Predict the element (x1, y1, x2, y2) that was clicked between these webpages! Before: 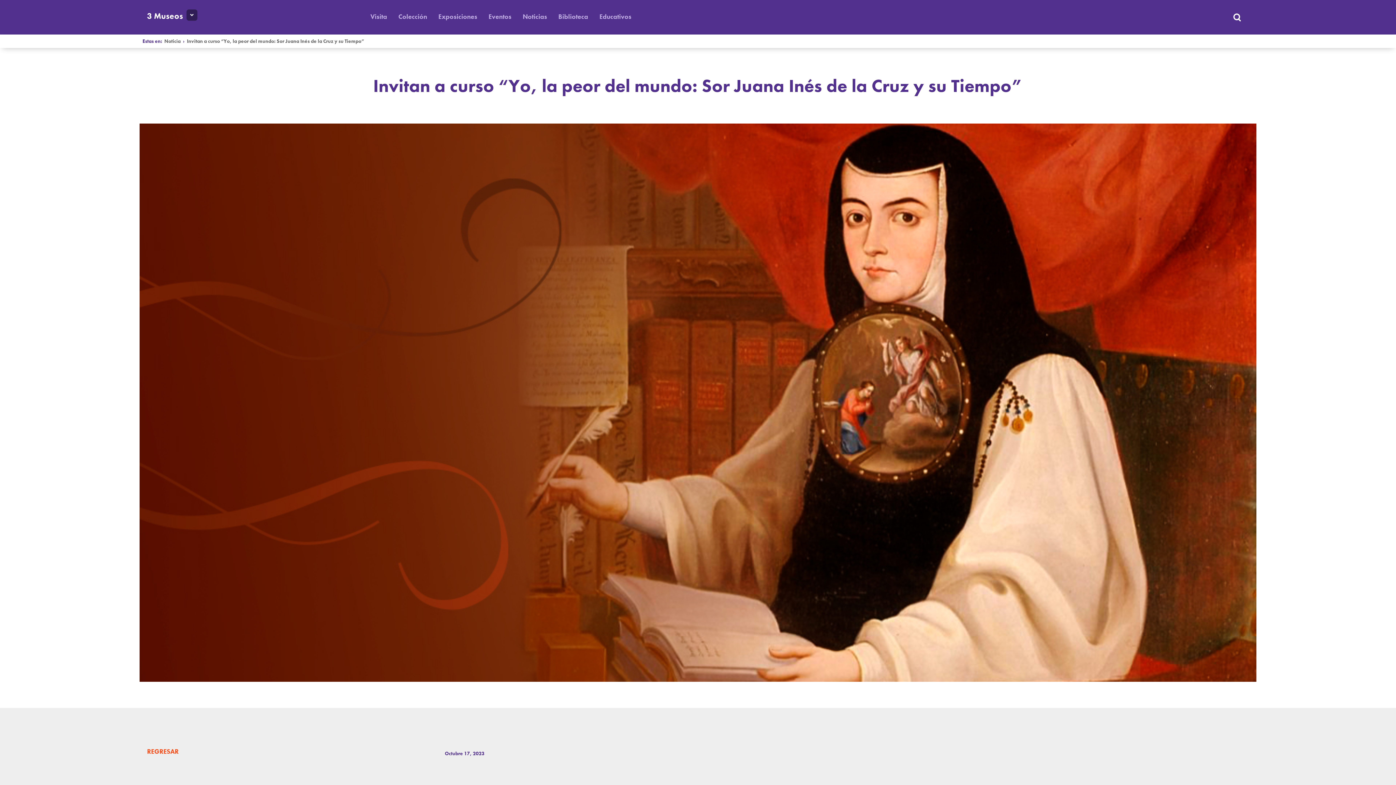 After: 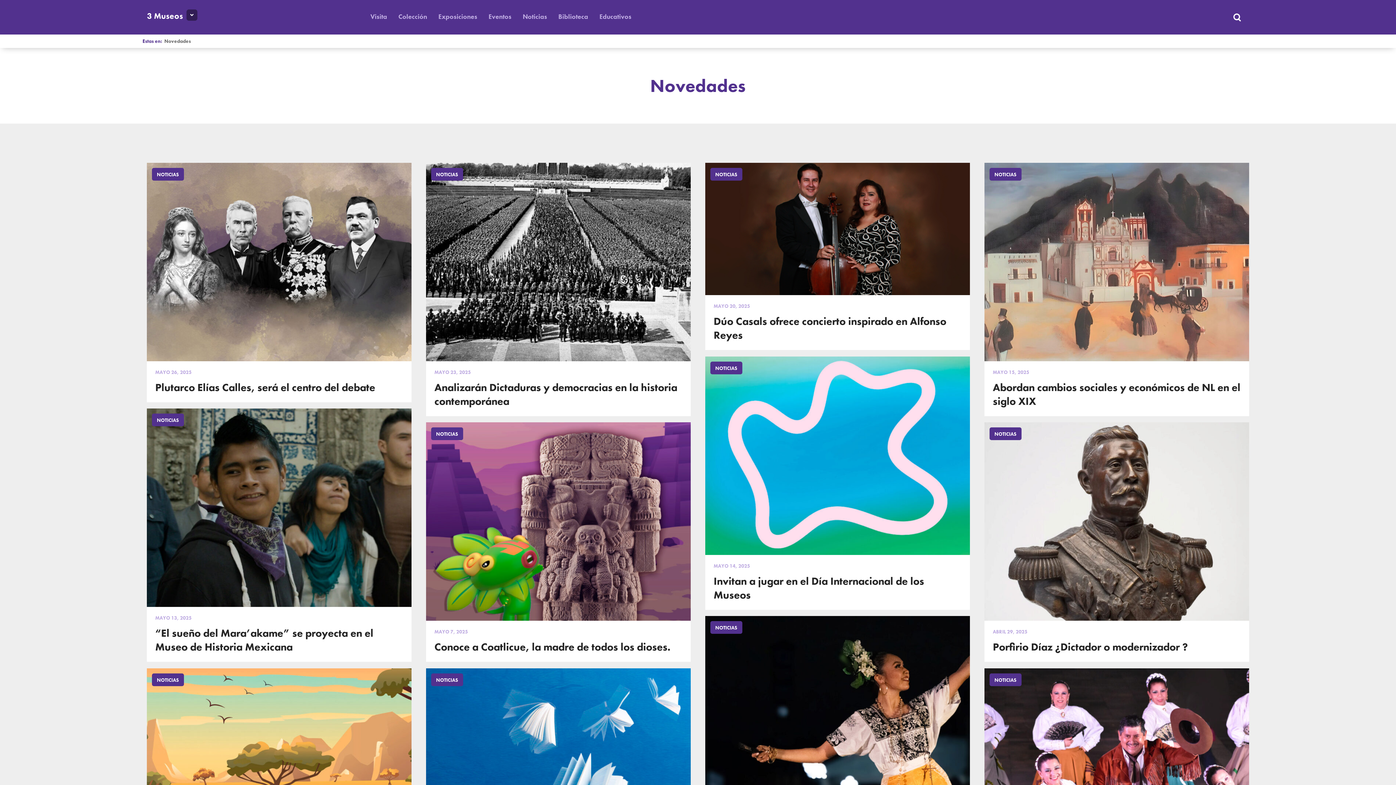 Action: label: Noticias bbox: (522, 12, 547, 20)